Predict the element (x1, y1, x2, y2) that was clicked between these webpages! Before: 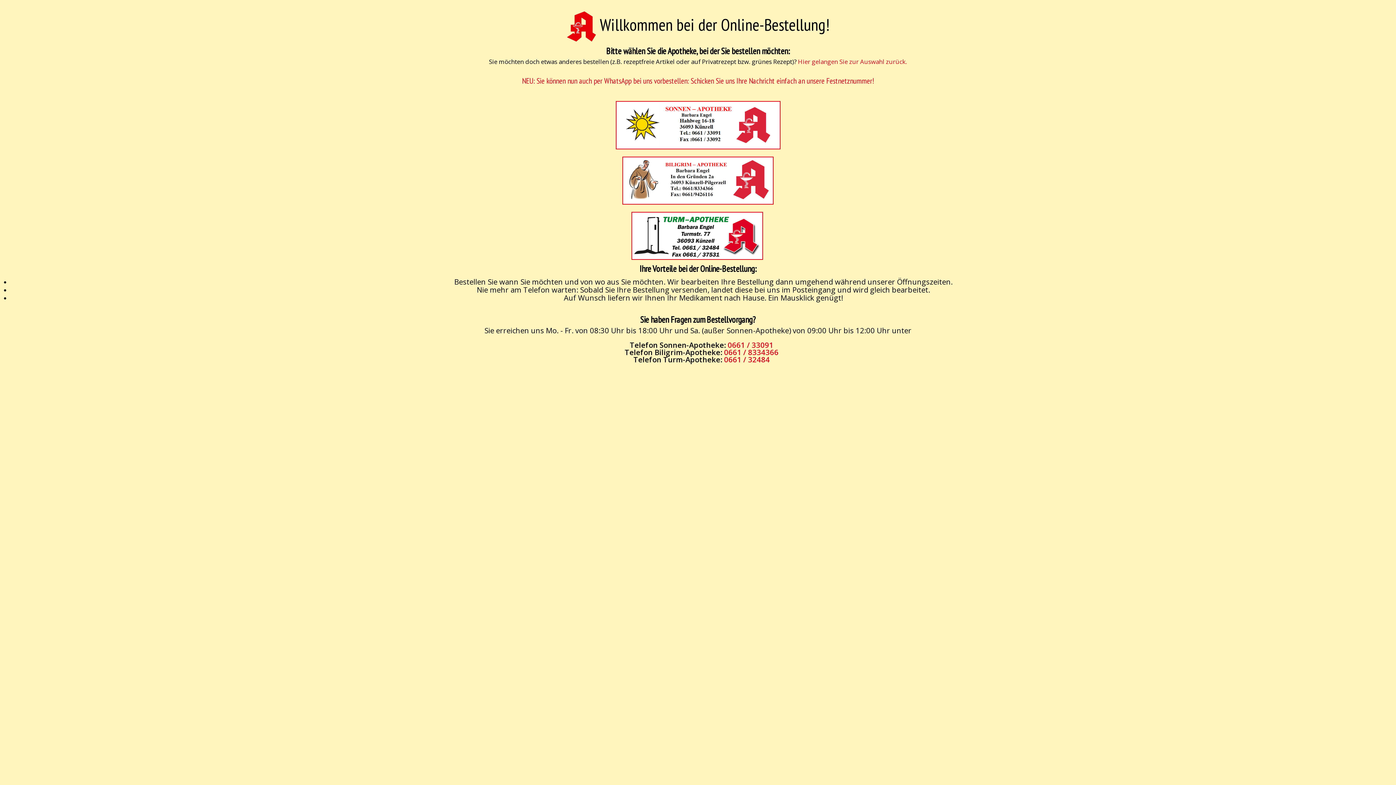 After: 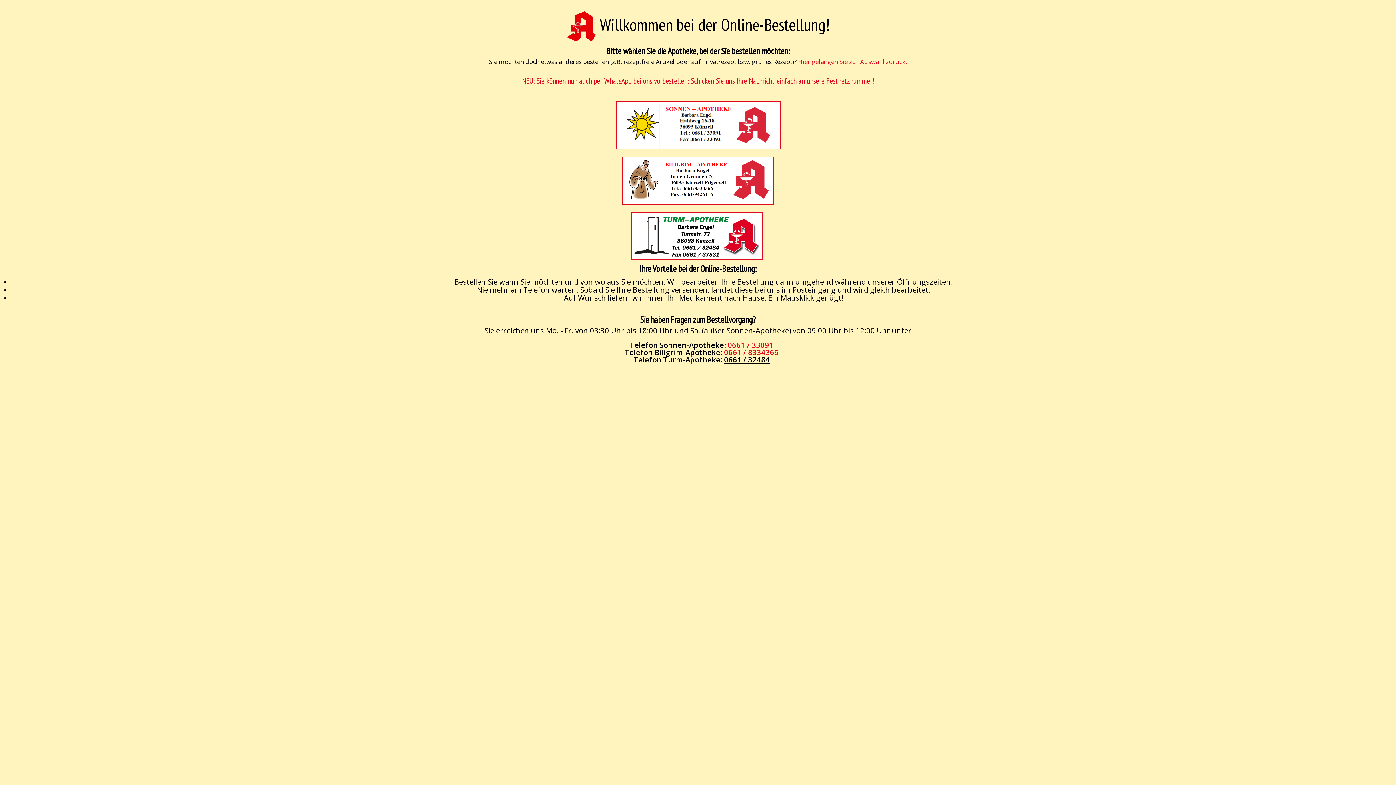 Action: bbox: (724, 354, 770, 364) label: 0661 / 32484